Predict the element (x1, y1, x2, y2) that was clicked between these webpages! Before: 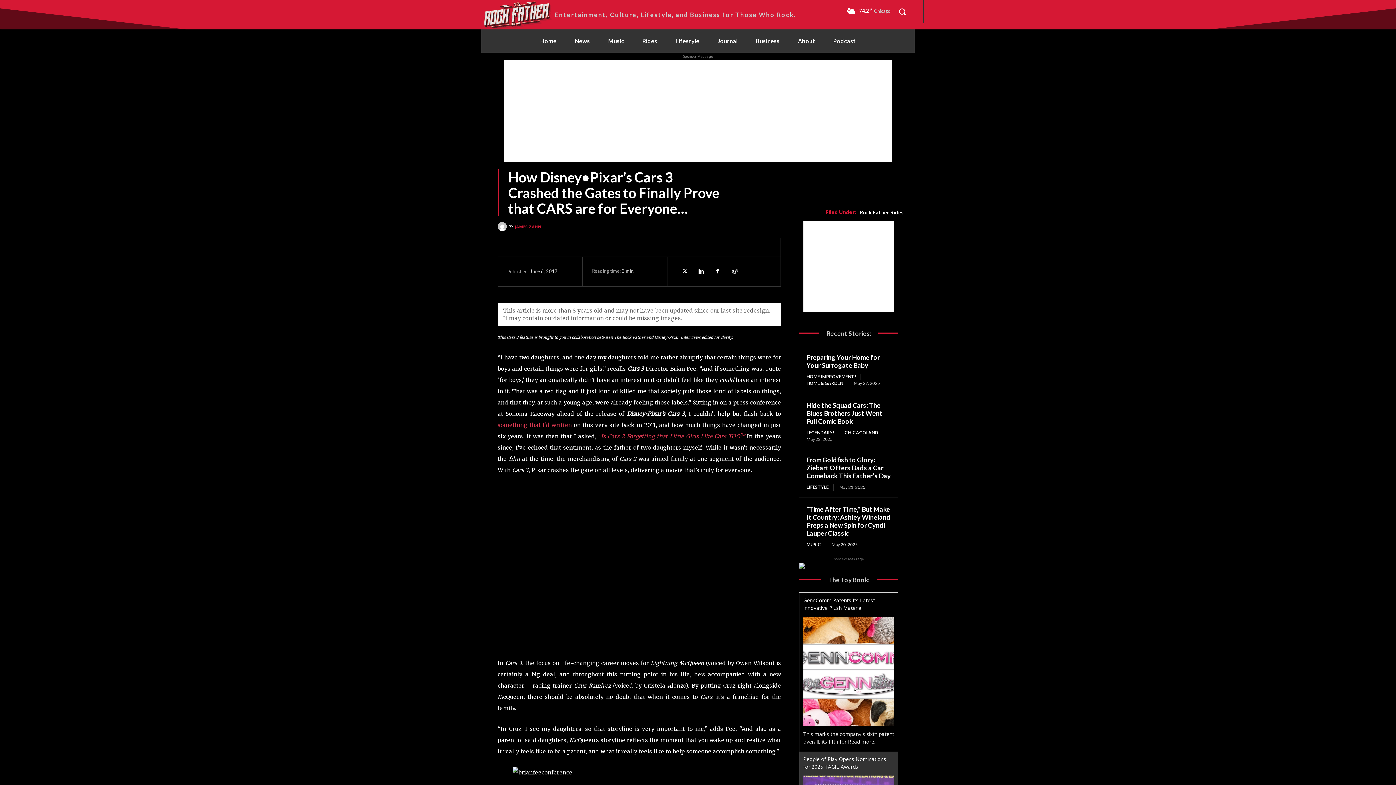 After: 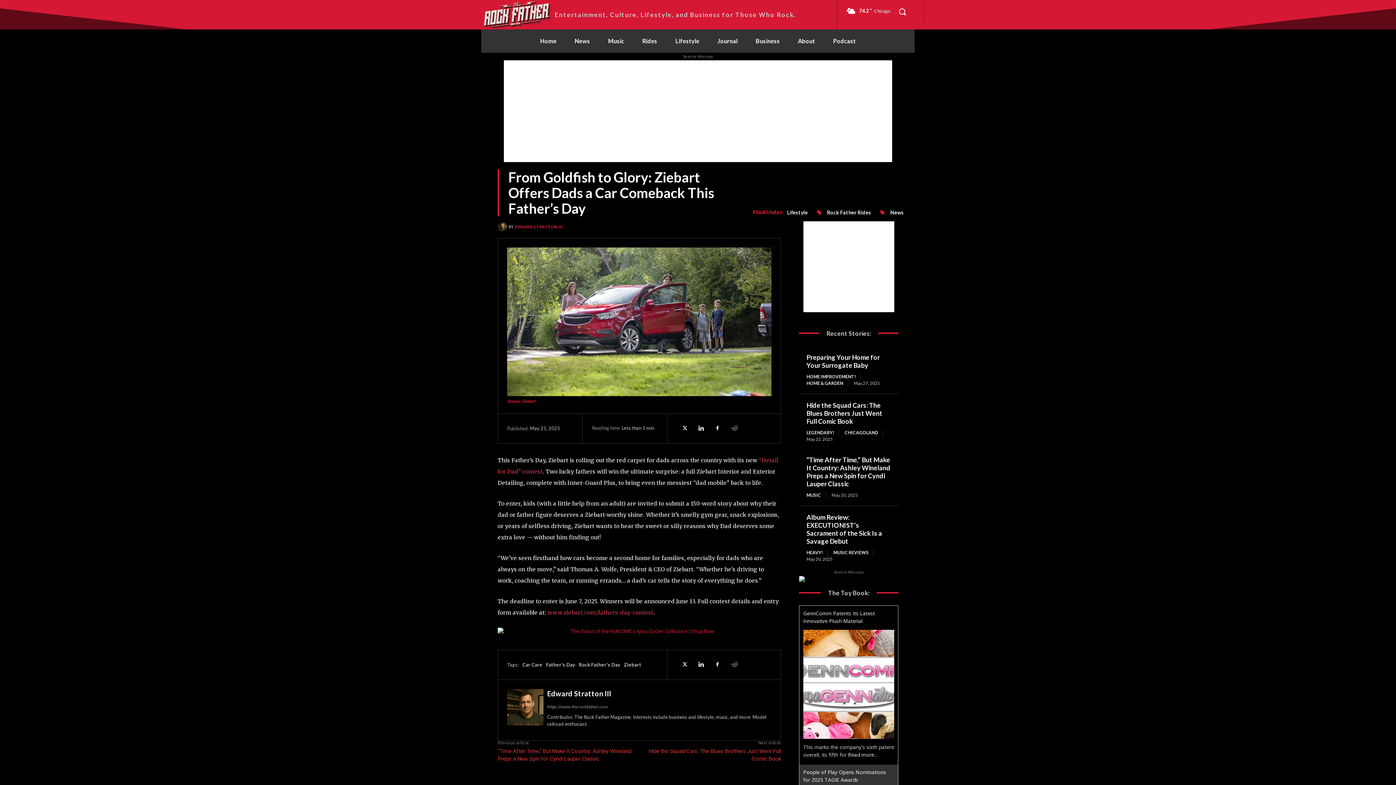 Action: bbox: (806, 455, 891, 479) label: From Goldfish to Glory: Ziebart Offers Dads a Car Comeback This Father’s Day